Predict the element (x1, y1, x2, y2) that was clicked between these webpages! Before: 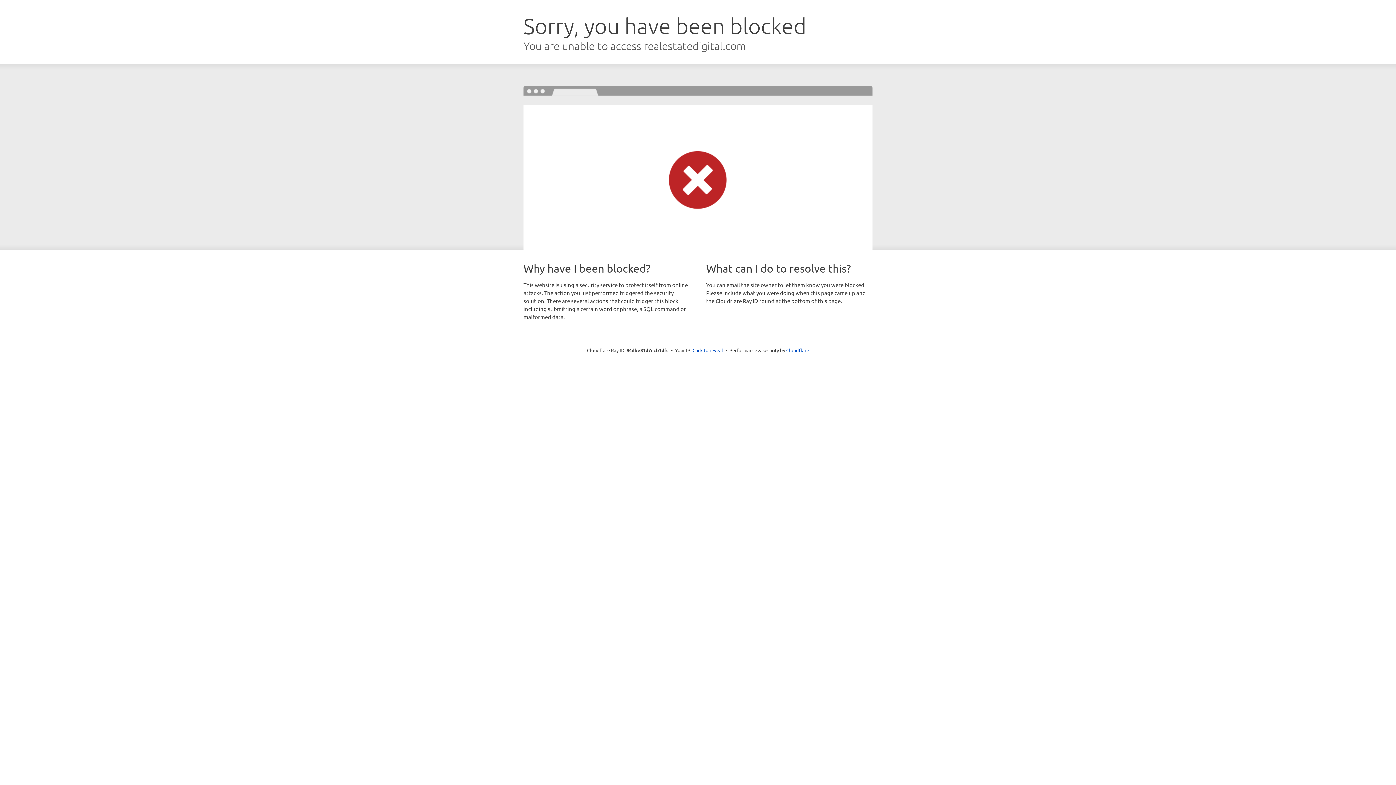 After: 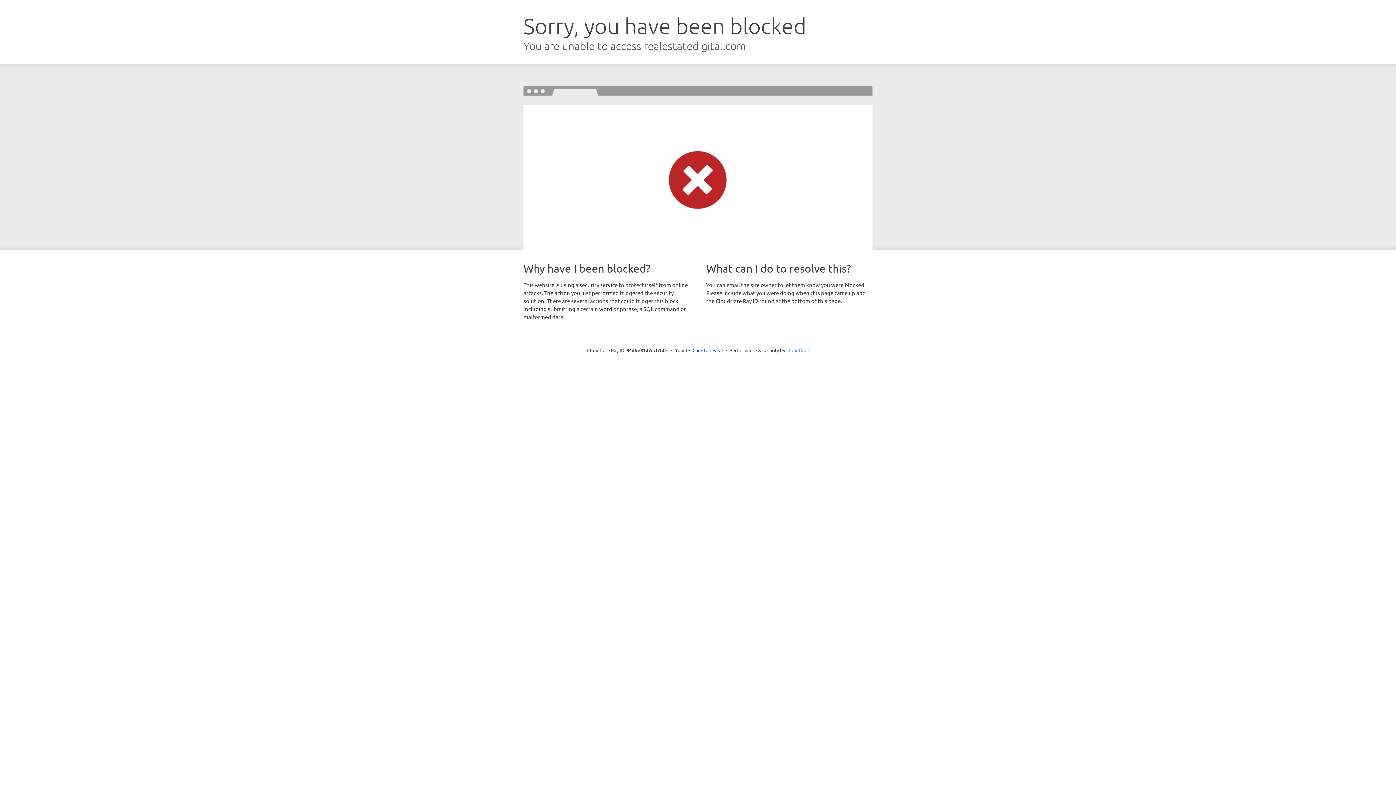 Action: bbox: (786, 347, 809, 353) label: Cloudflare